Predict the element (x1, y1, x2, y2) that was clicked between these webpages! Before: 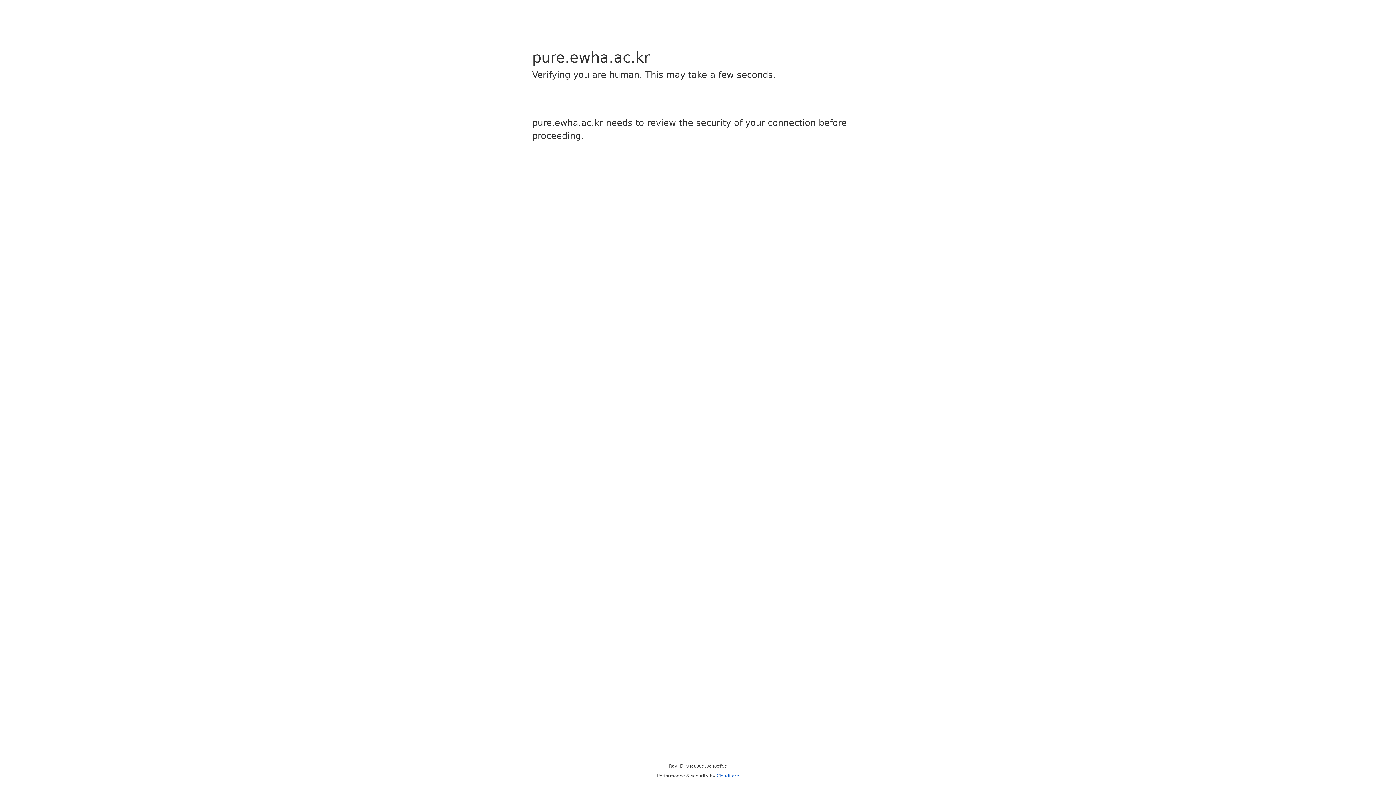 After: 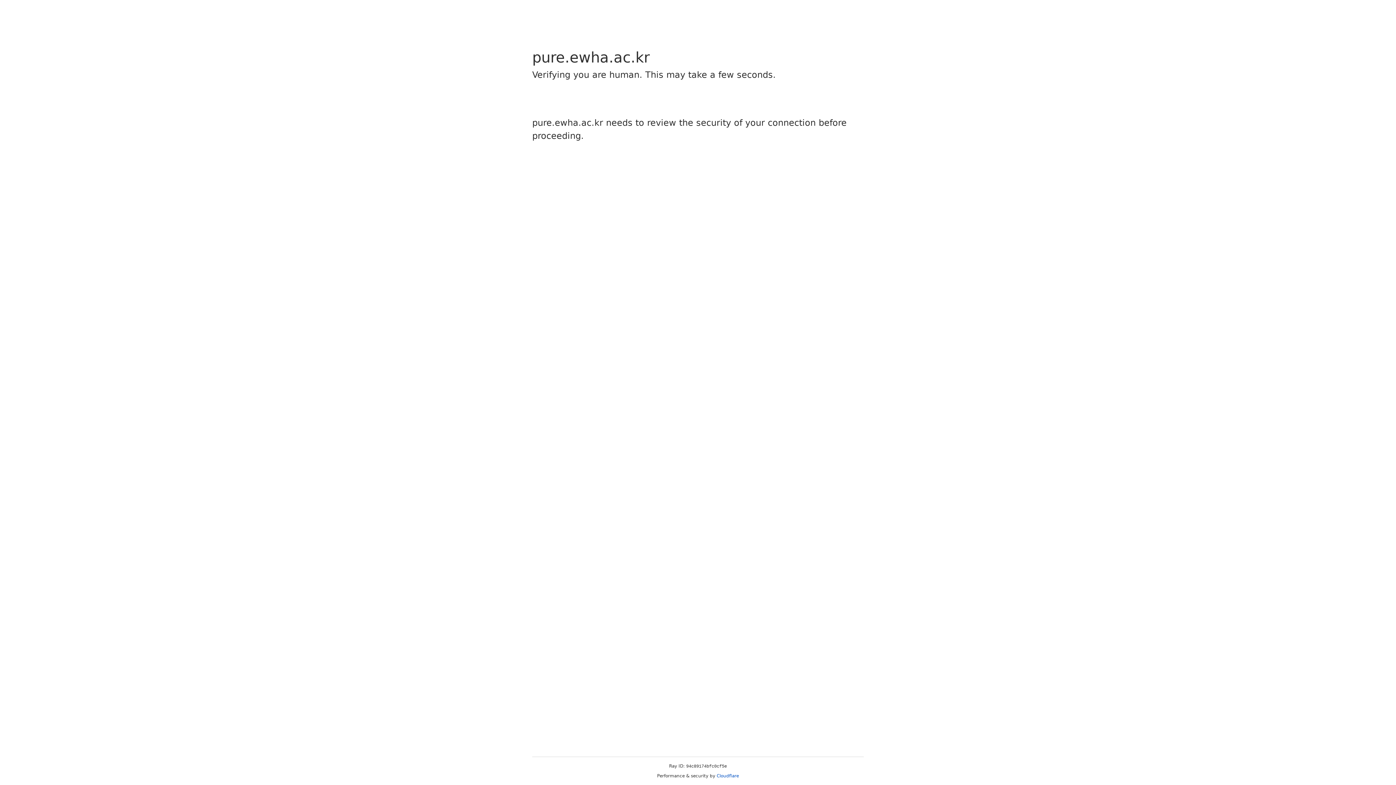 Action: label: Cloudflare bbox: (716, 773, 739, 778)